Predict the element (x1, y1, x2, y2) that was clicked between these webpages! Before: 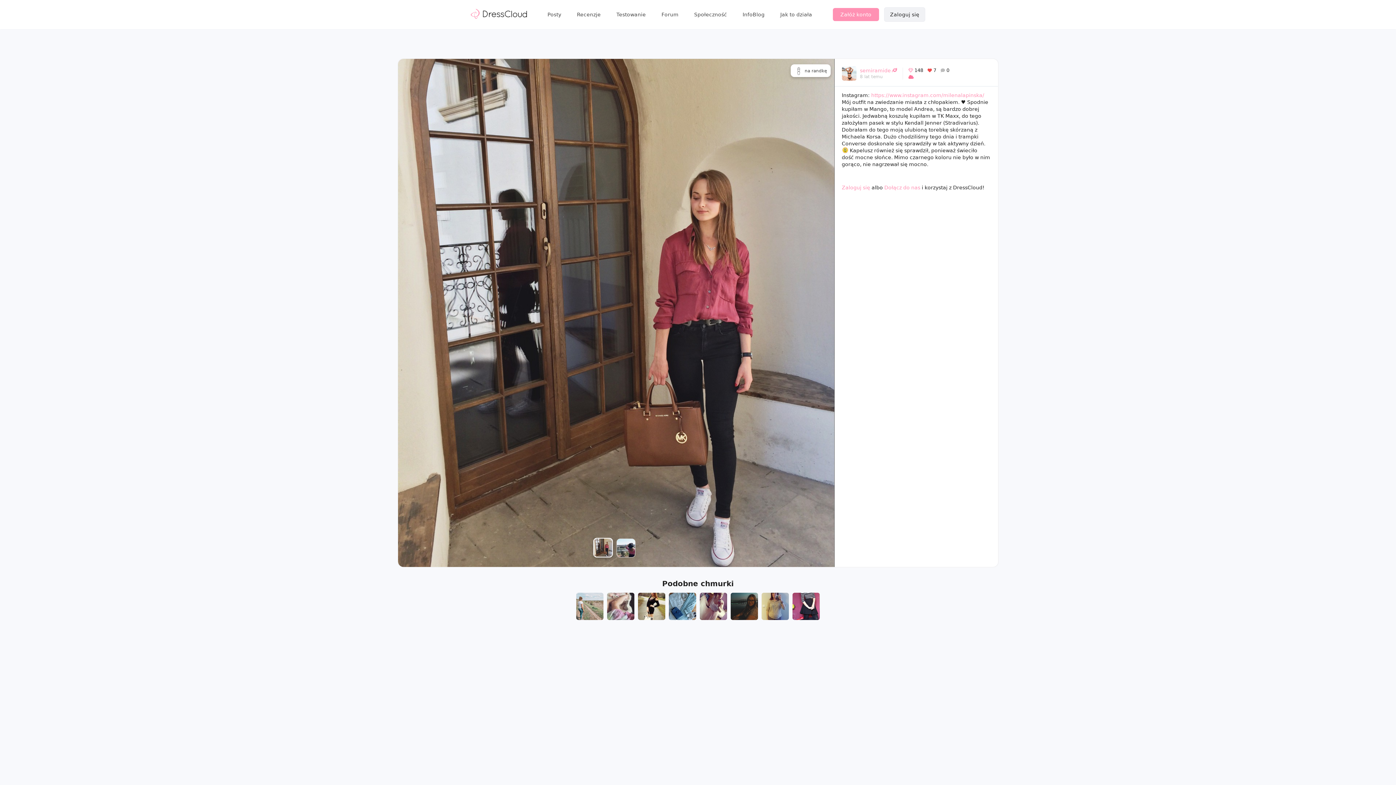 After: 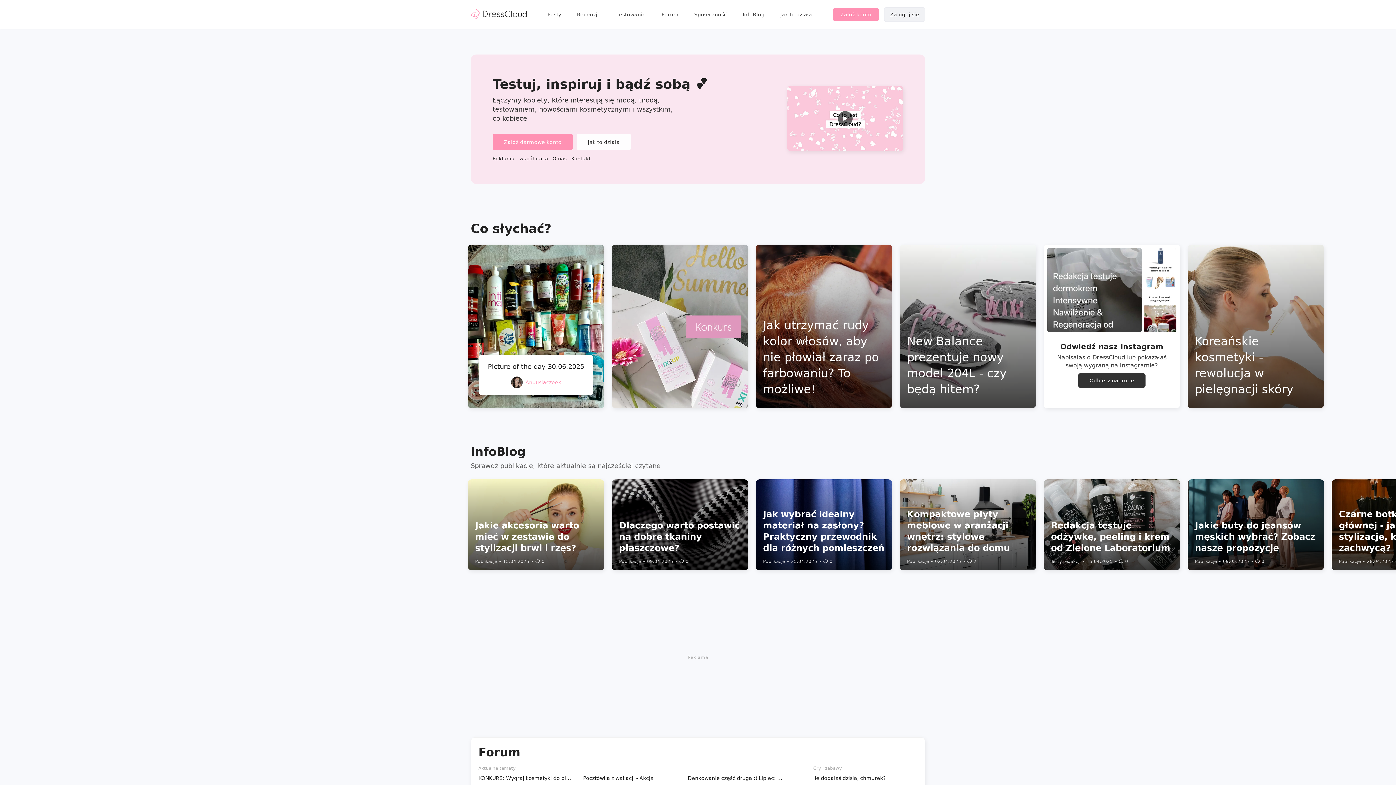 Action: bbox: (470, 5, 543, 22)